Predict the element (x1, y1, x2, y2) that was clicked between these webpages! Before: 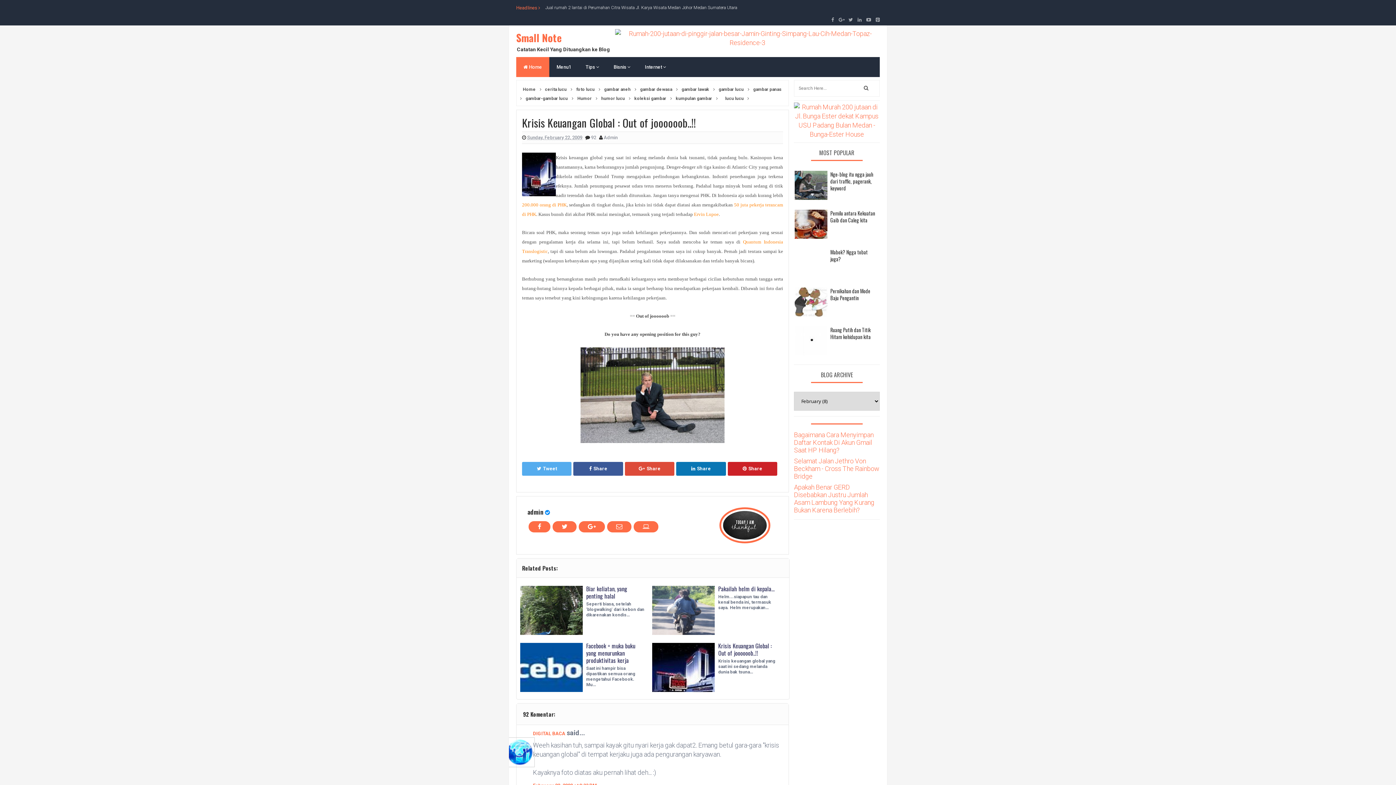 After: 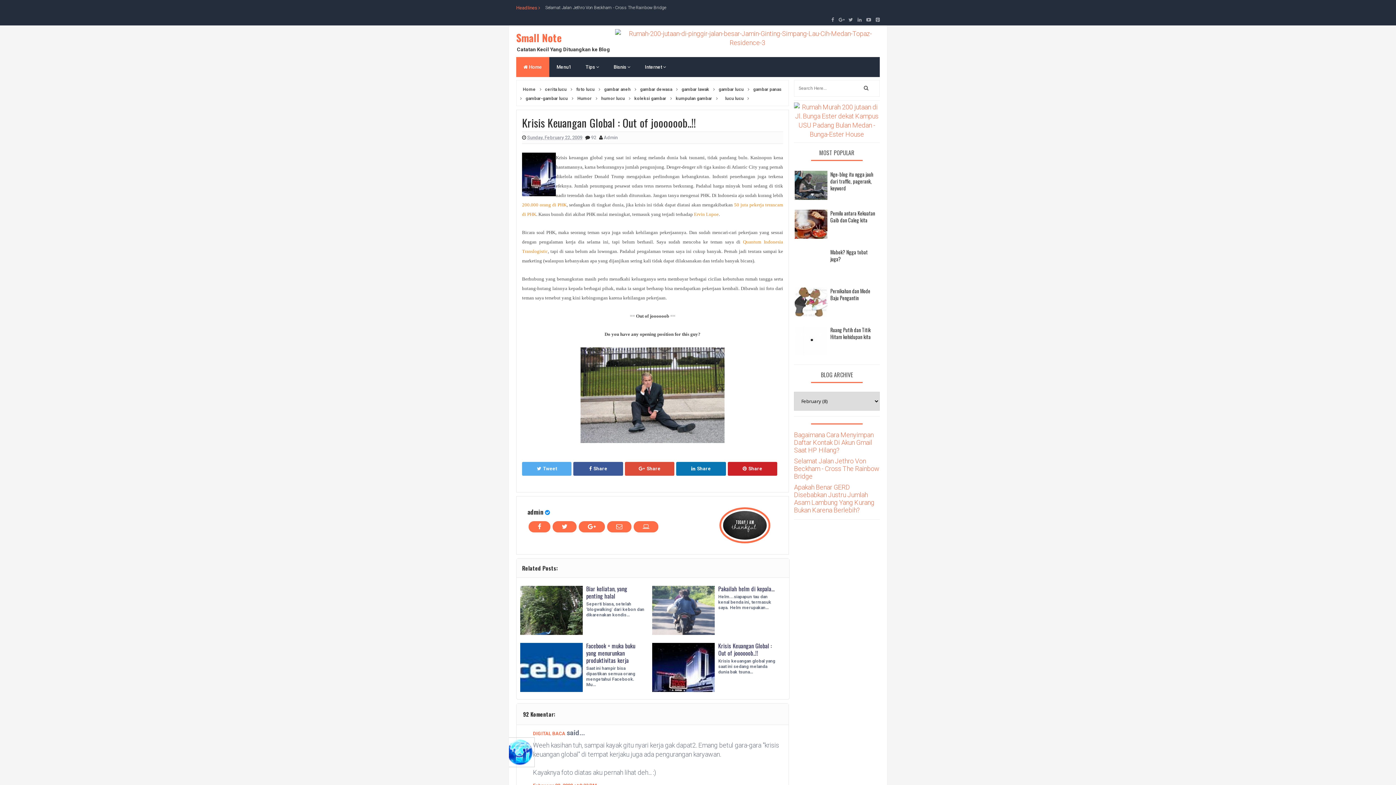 Action: label: 200.000 orang di PHK bbox: (522, 201, 566, 208)